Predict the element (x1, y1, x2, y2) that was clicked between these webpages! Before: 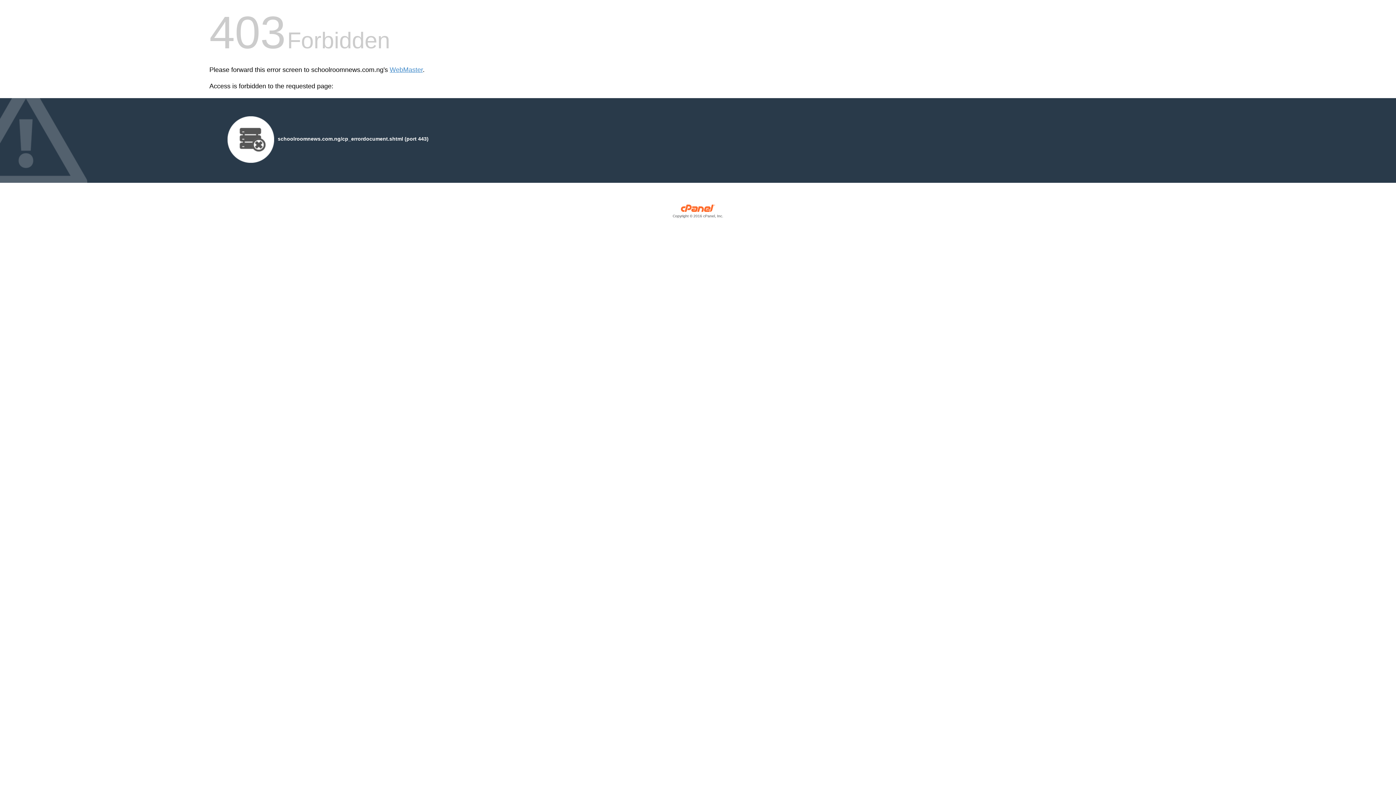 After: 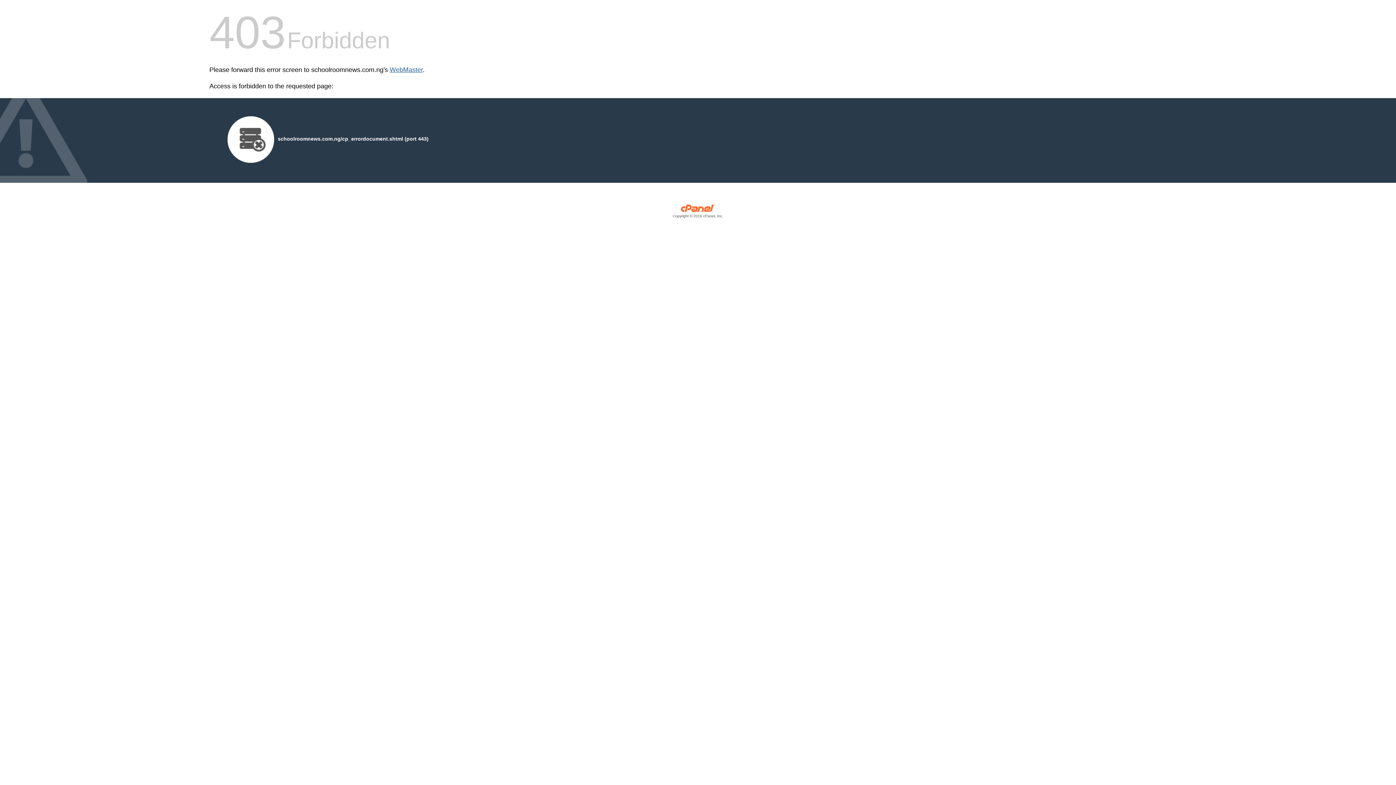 Action: label: WebMaster bbox: (389, 66, 422, 73)